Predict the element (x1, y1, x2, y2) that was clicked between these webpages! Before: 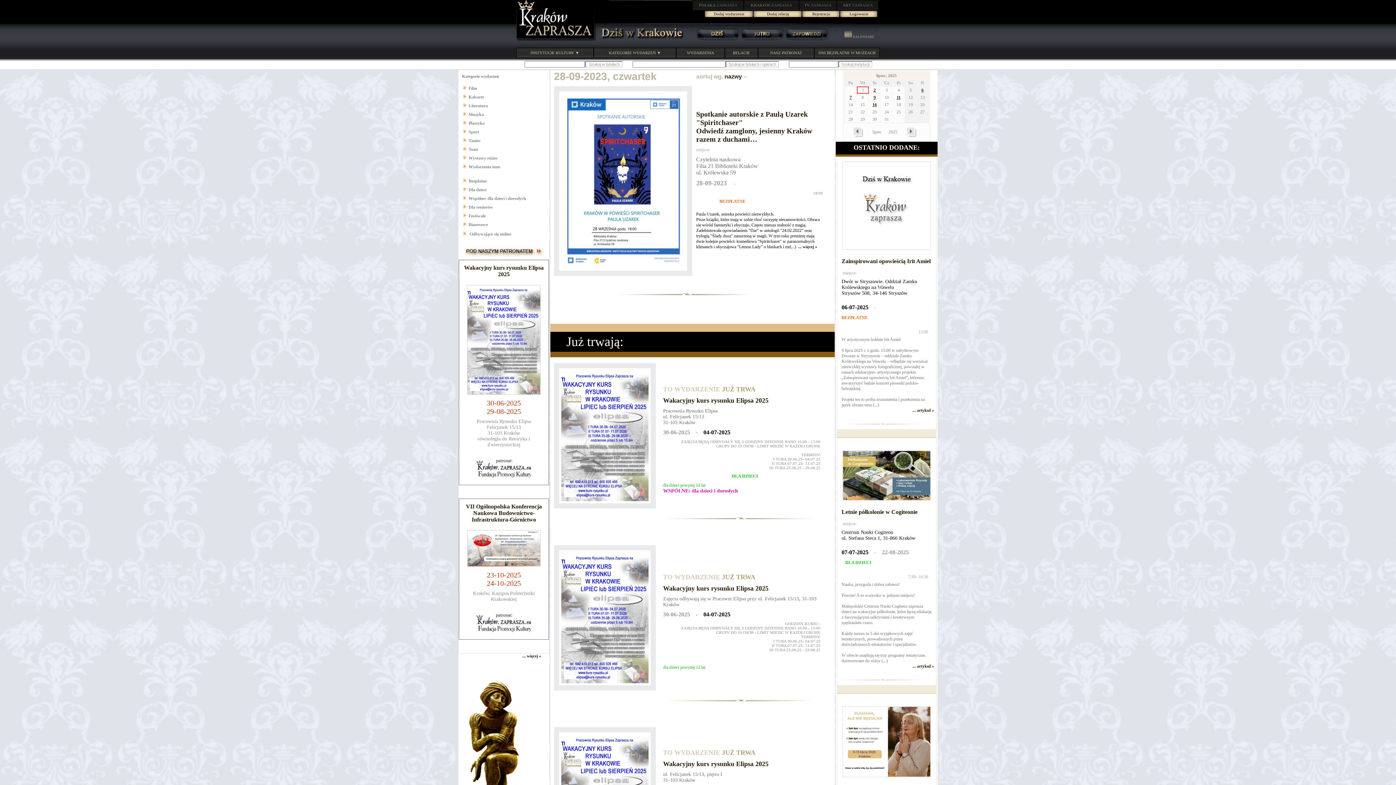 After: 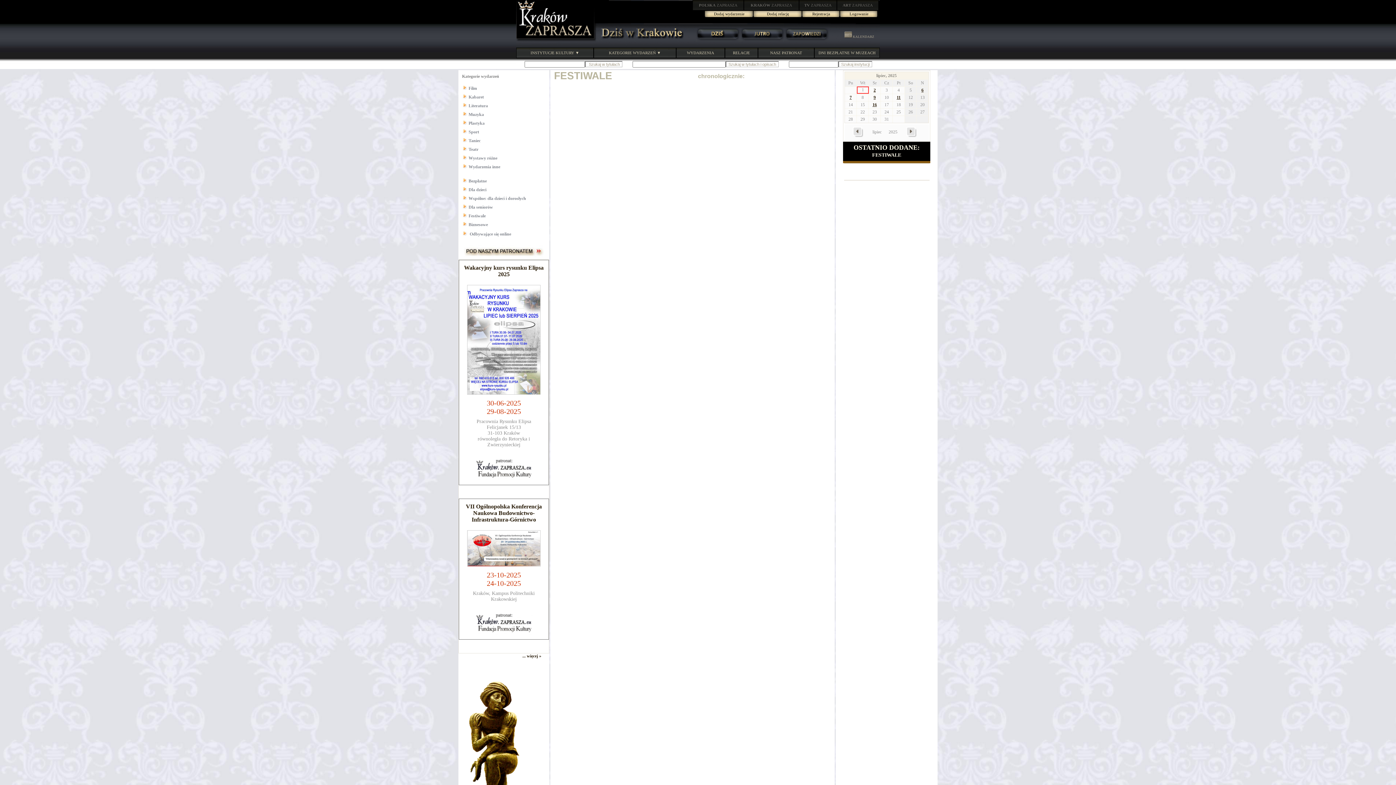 Action: label: Festiwale bbox: (468, 213, 485, 218)